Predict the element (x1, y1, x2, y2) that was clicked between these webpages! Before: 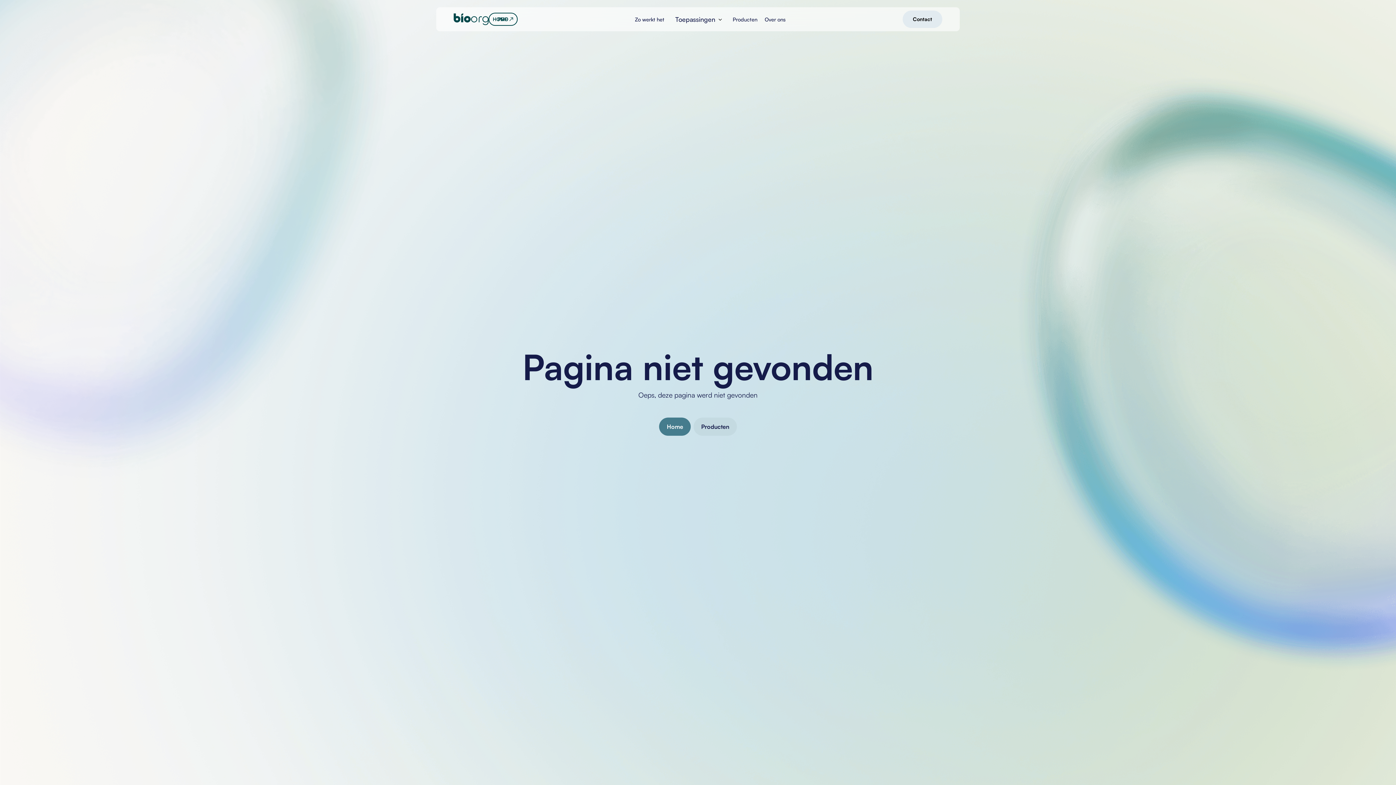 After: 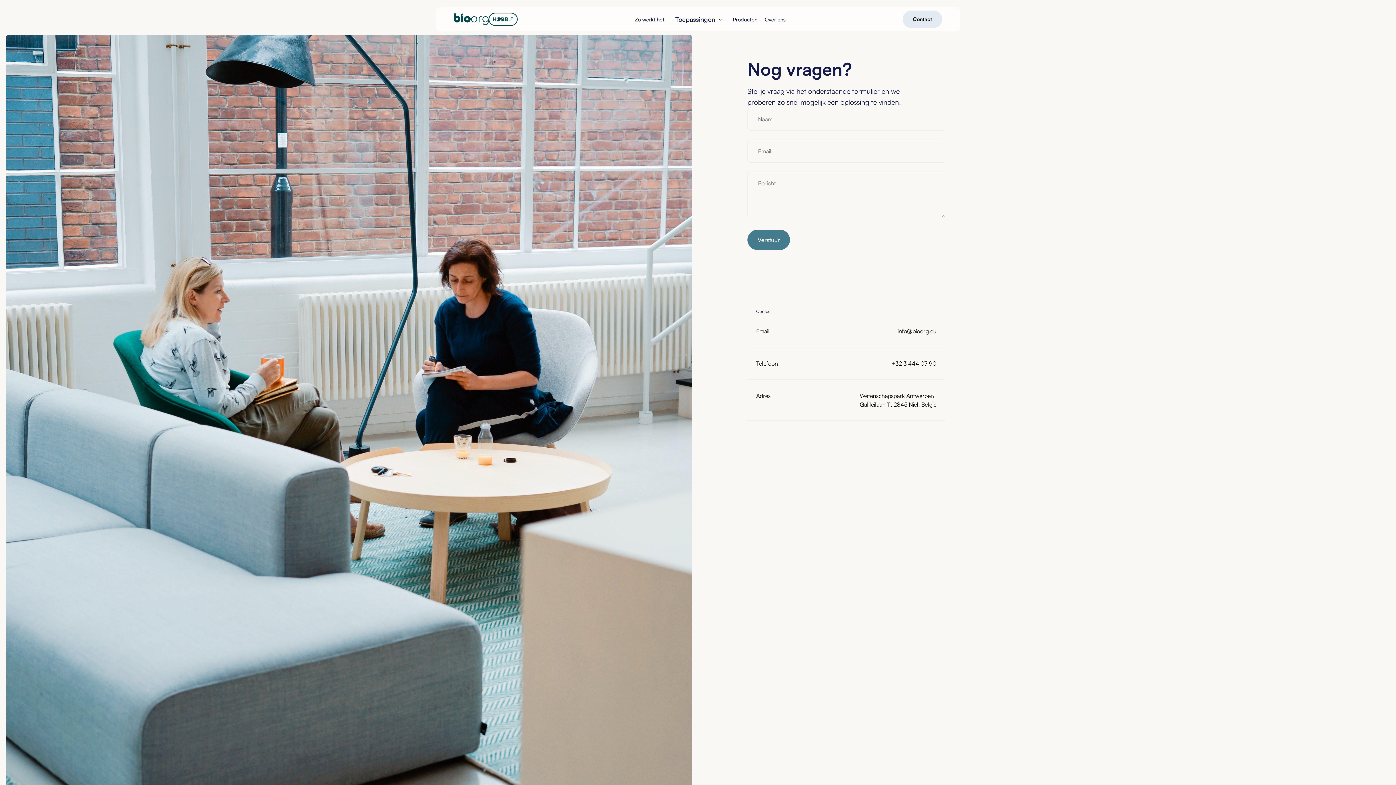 Action: label: Contact
Contact bbox: (902, 10, 942, 28)